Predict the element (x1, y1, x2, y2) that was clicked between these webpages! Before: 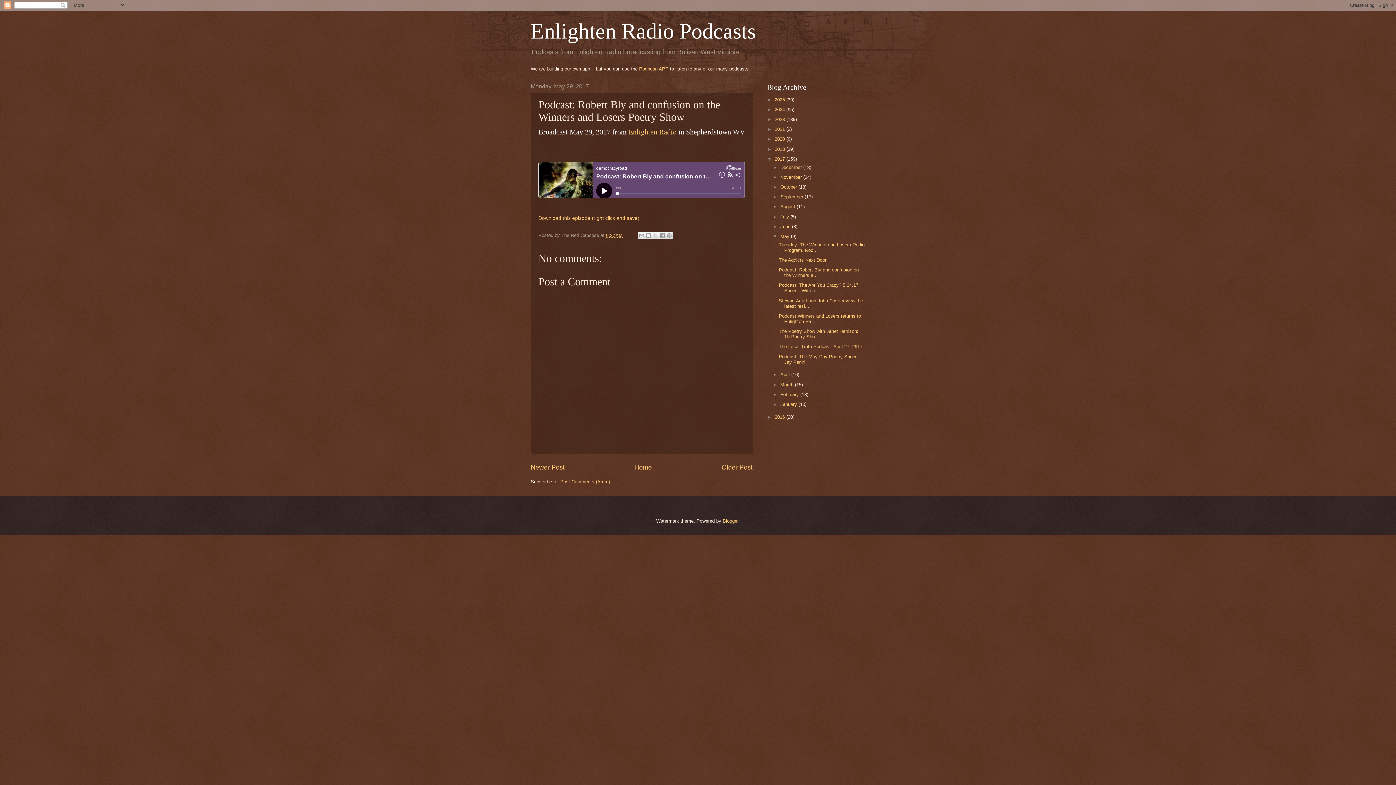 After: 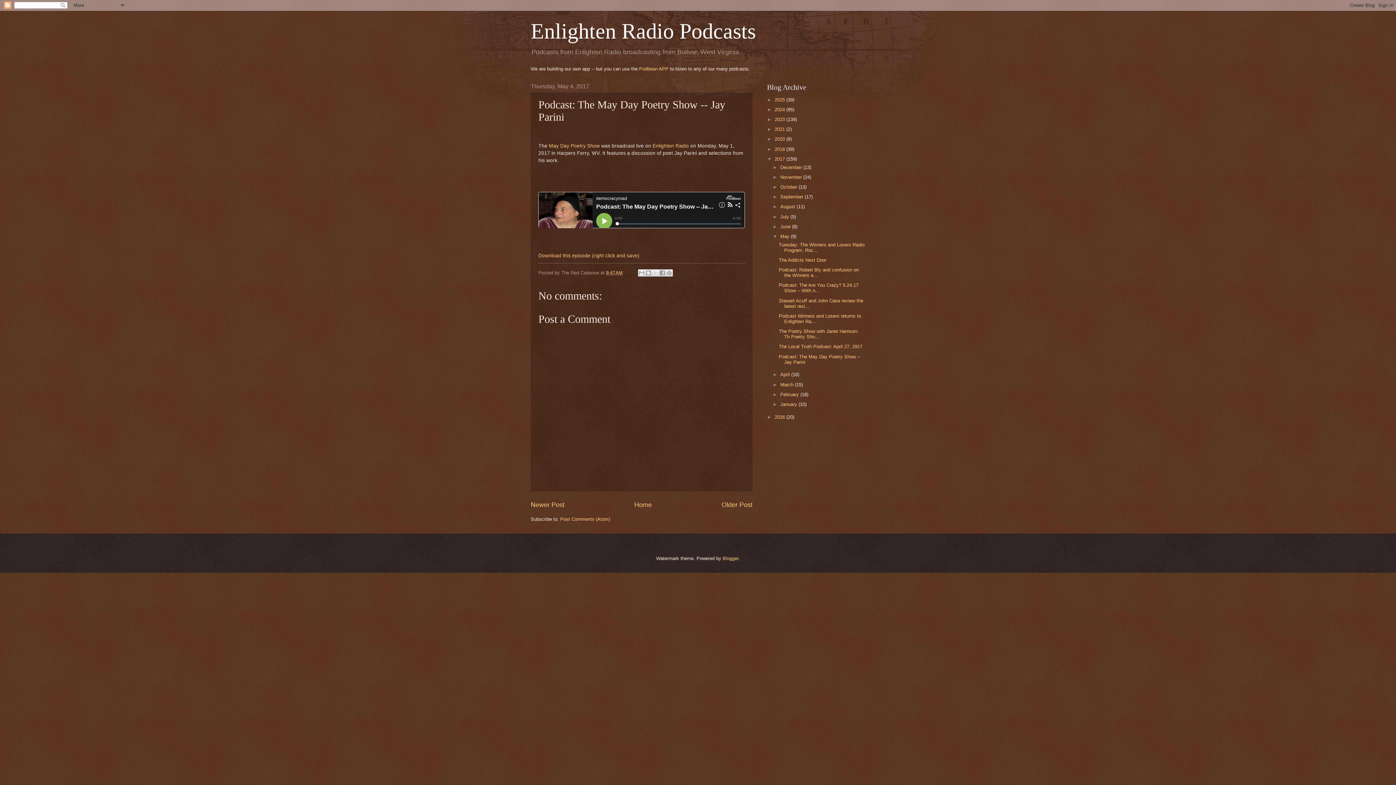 Action: bbox: (778, 354, 860, 364) label: Podcast: The May Day Poetry Show -- Jay Parini